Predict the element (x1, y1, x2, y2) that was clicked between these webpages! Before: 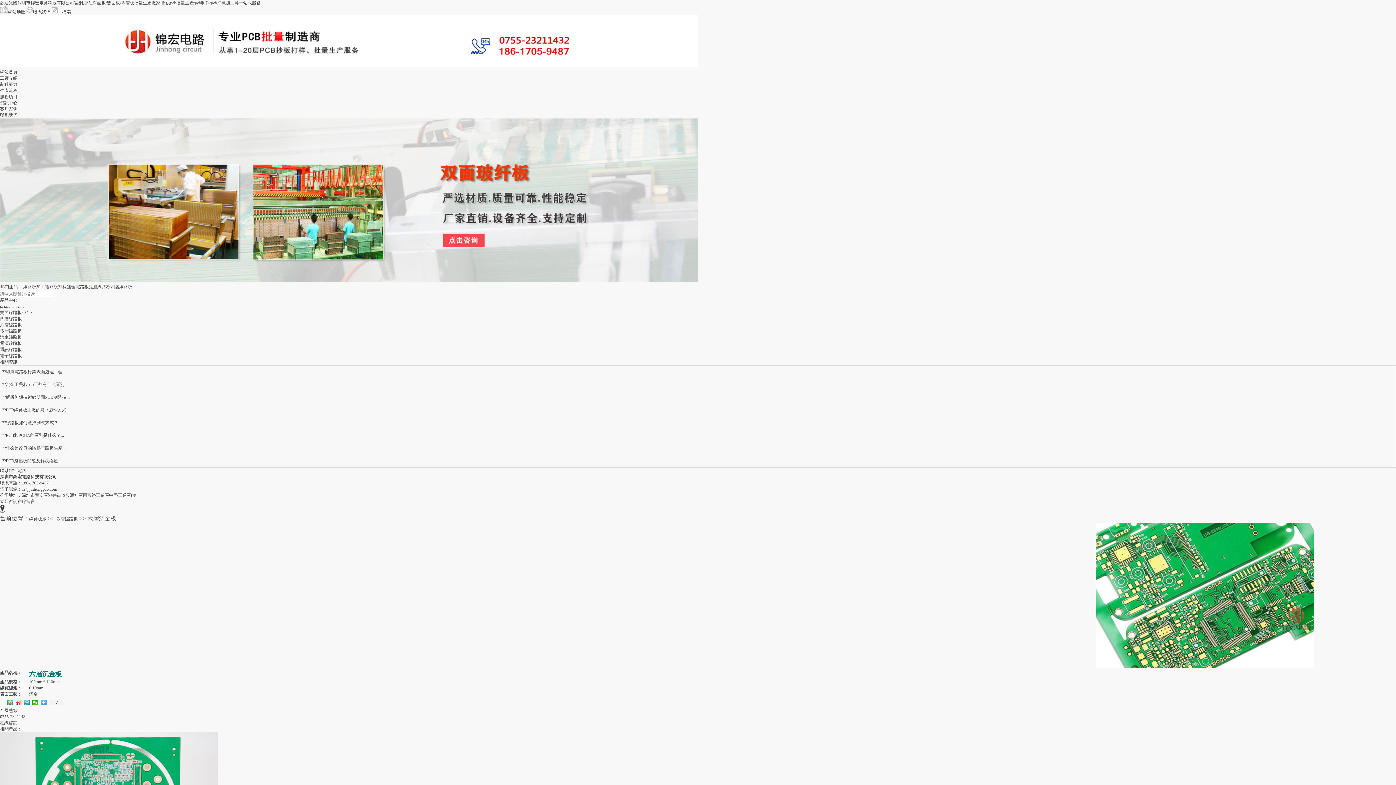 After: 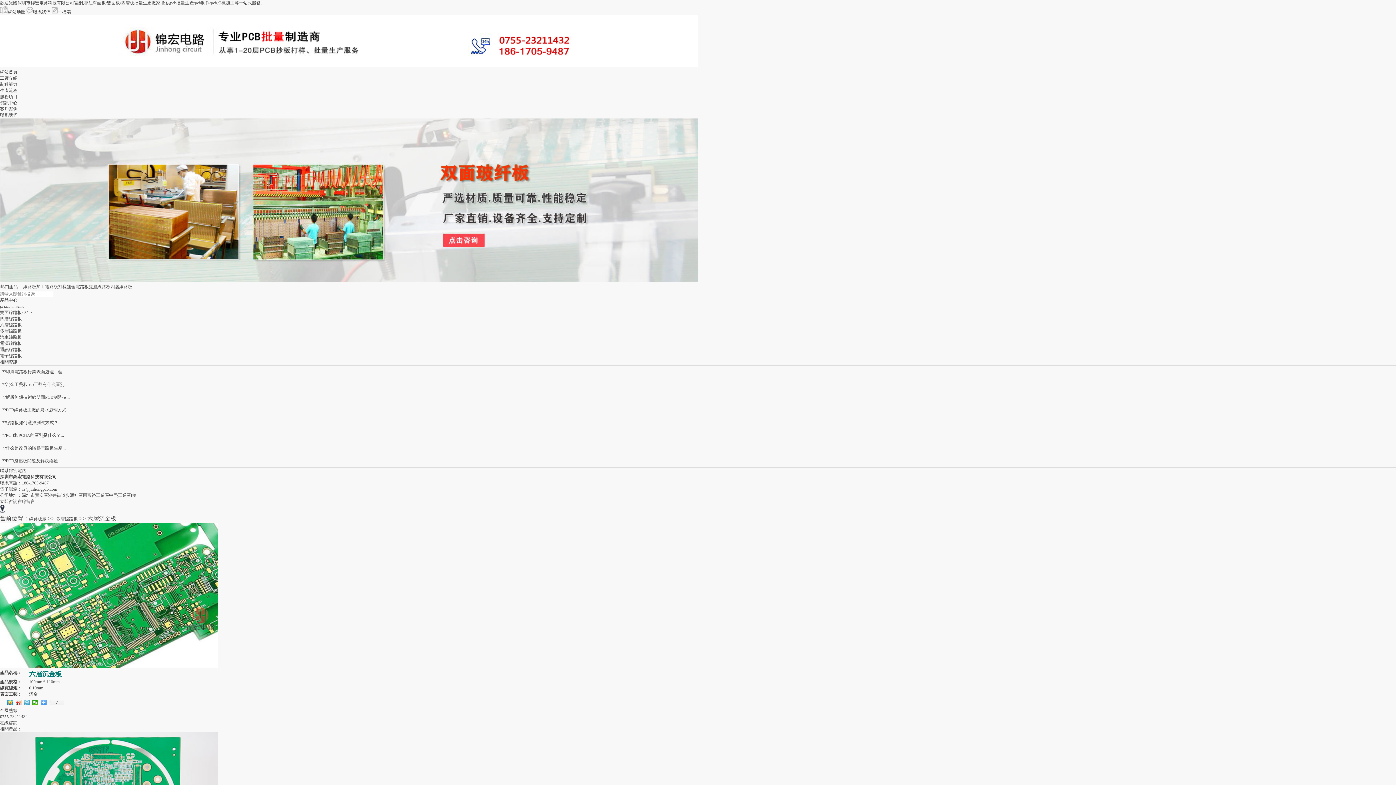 Action: bbox: (24, 700, 30, 705)